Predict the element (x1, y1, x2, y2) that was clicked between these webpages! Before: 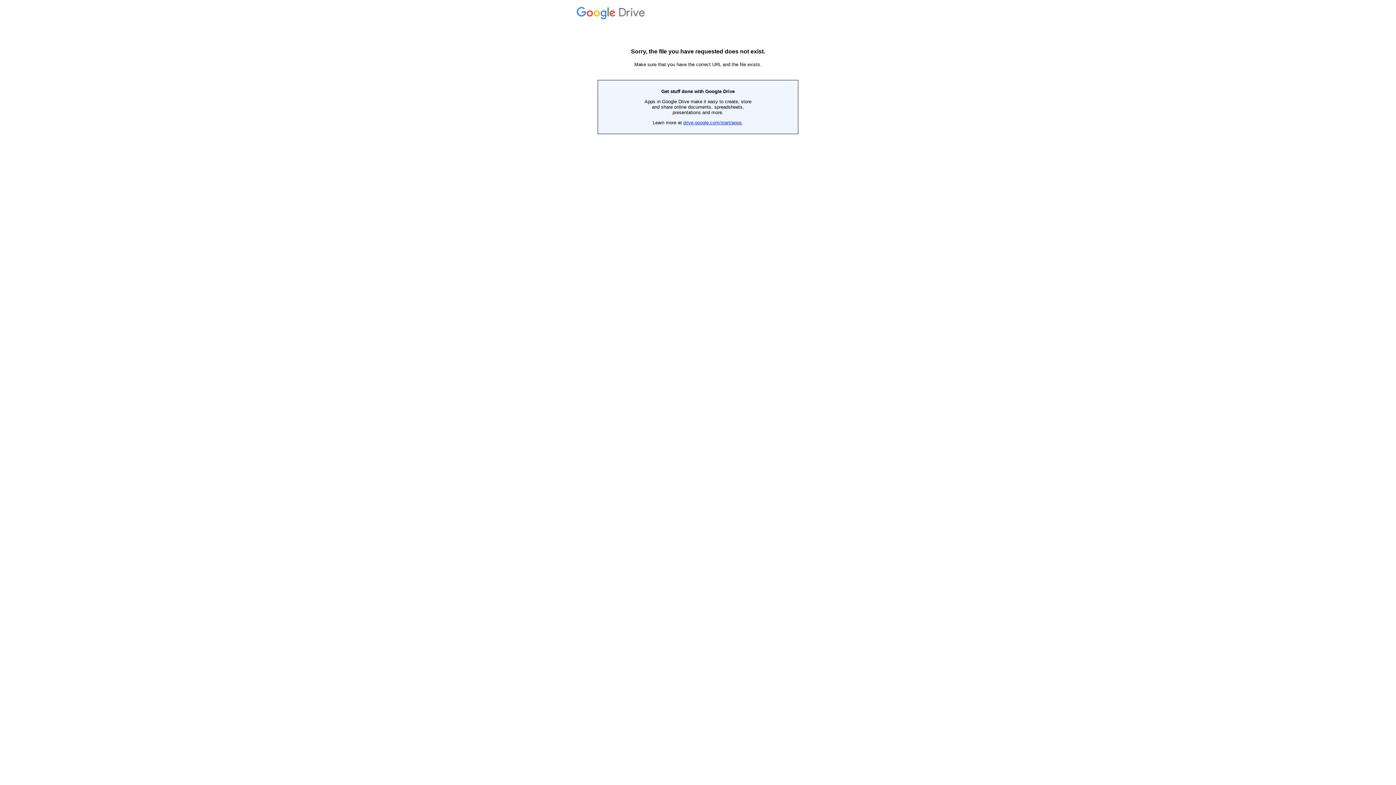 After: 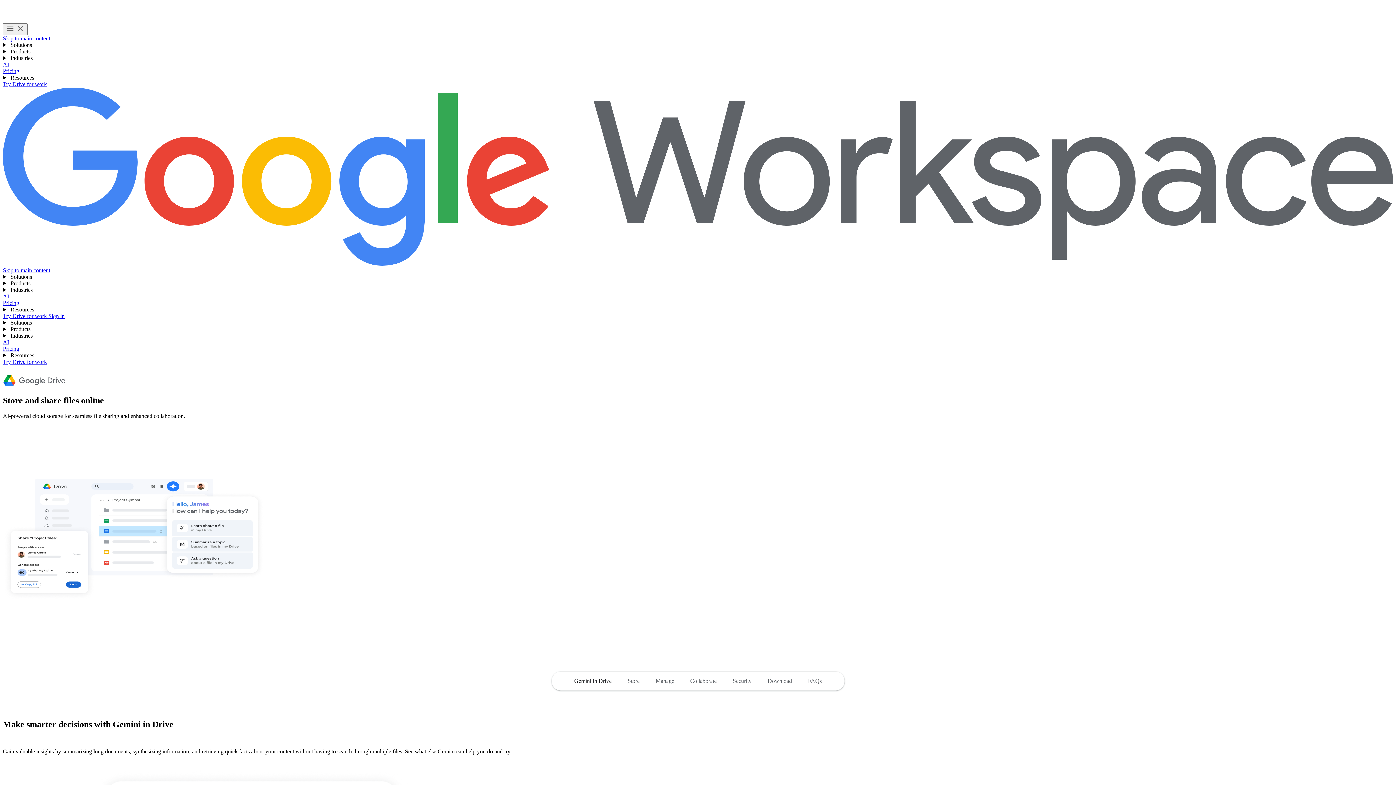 Action: bbox: (683, 120, 742, 125) label: drive.google.com/start/apps